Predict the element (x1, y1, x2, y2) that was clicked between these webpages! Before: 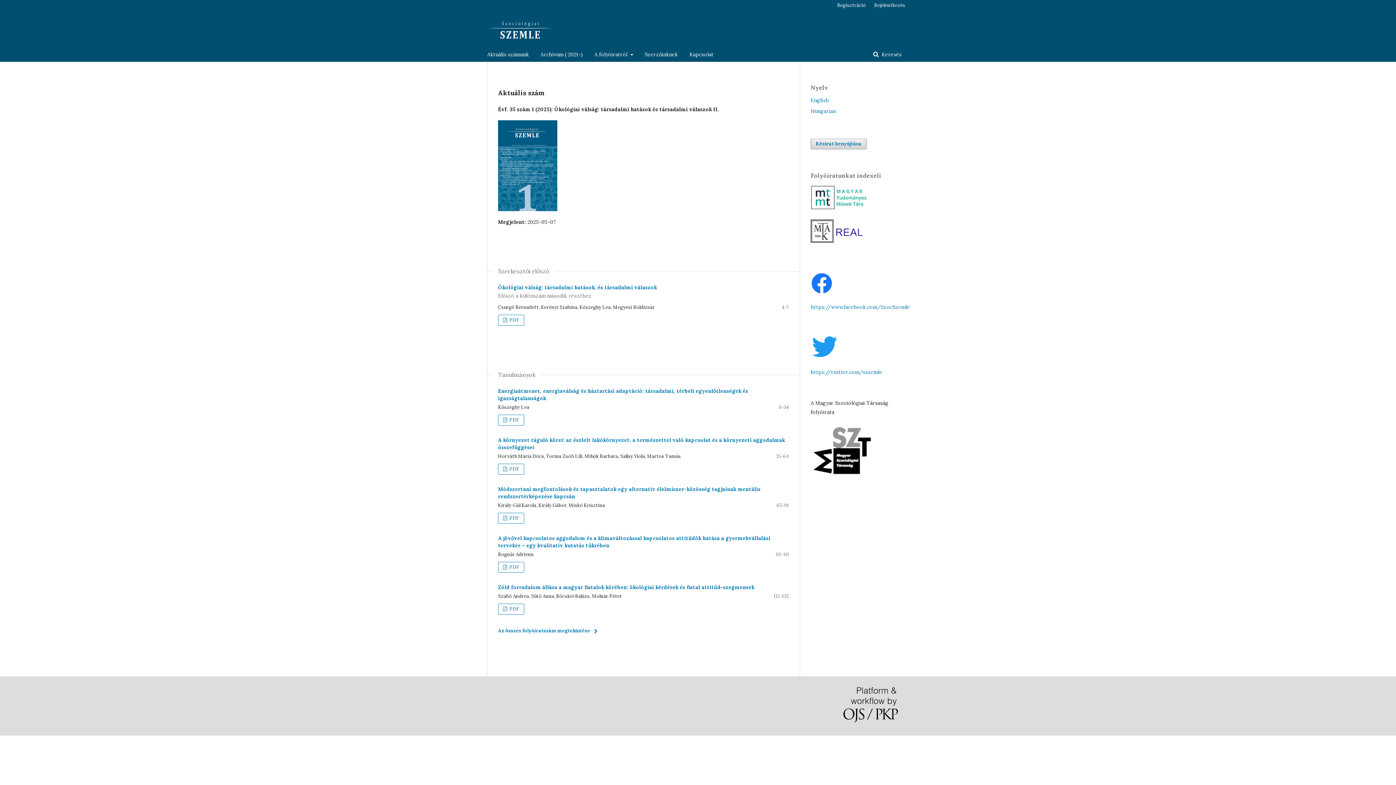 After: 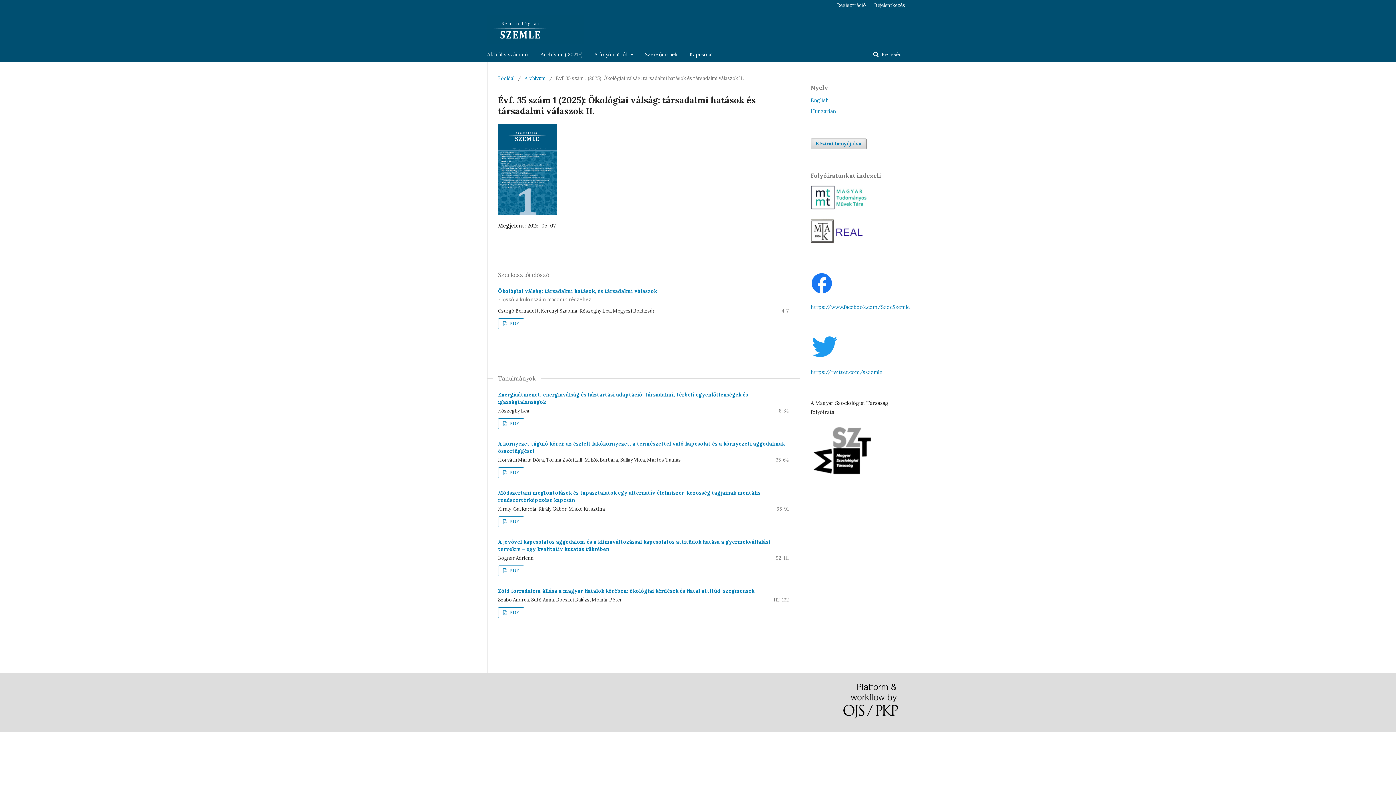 Action: label: Aktuális számunk bbox: (487, 47, 529, 61)